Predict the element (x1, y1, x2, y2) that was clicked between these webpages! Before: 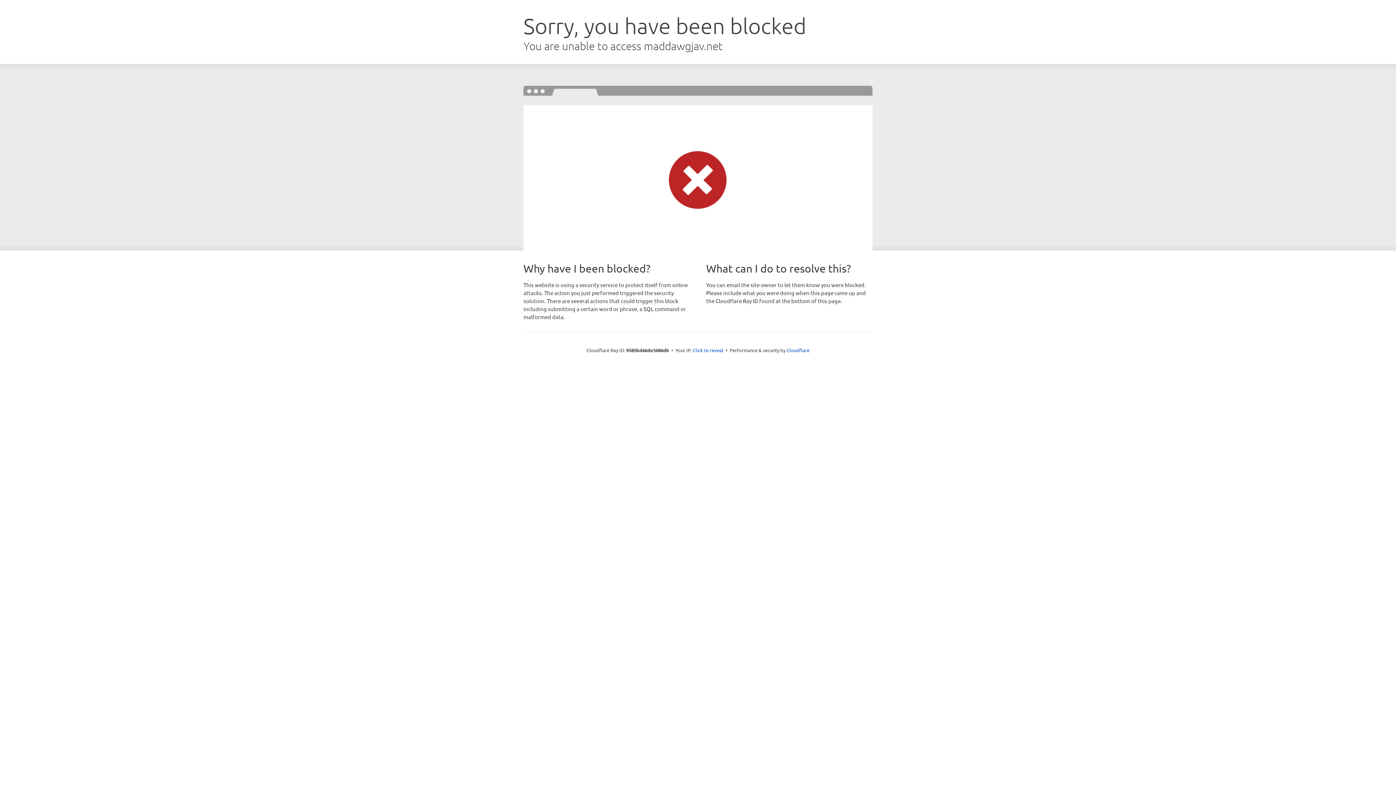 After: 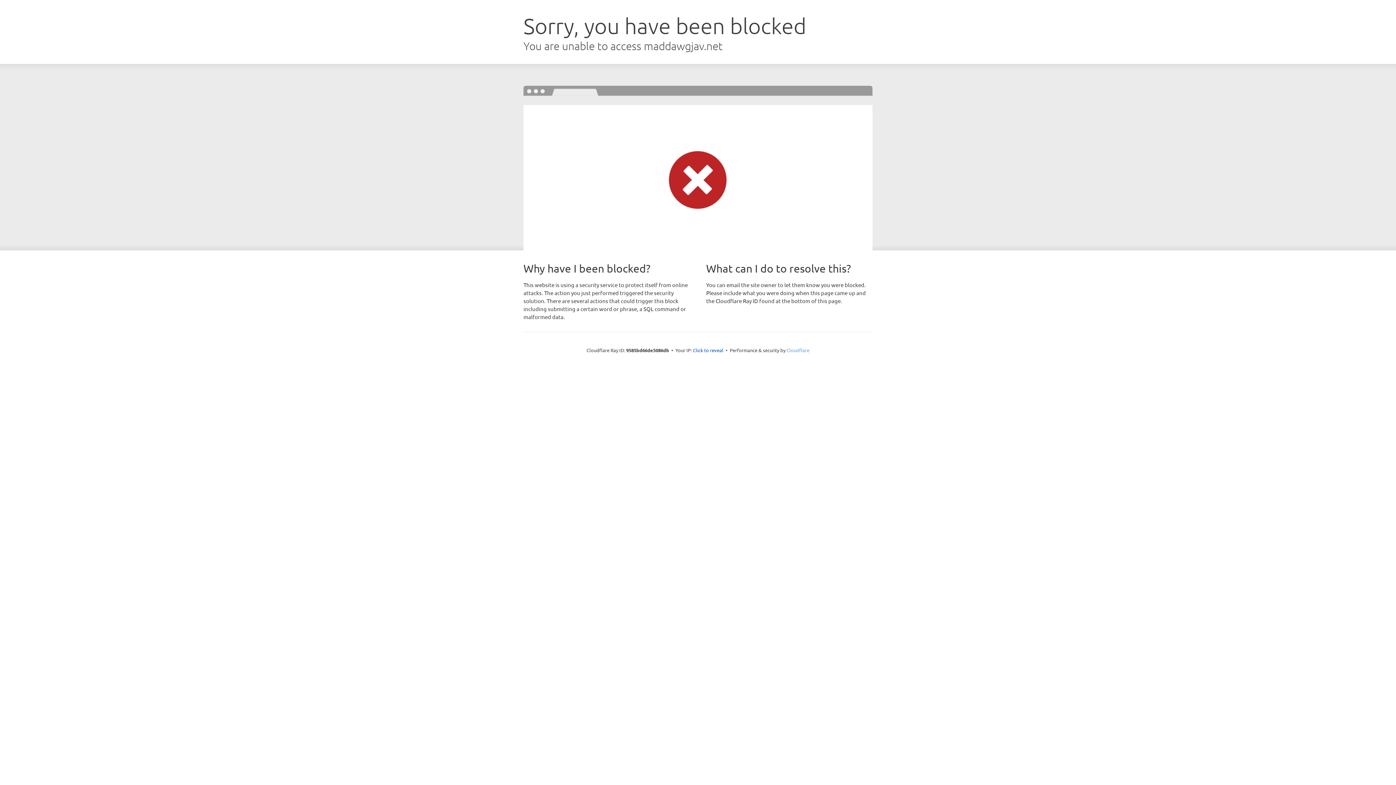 Action: label: Cloudflare bbox: (786, 347, 809, 353)